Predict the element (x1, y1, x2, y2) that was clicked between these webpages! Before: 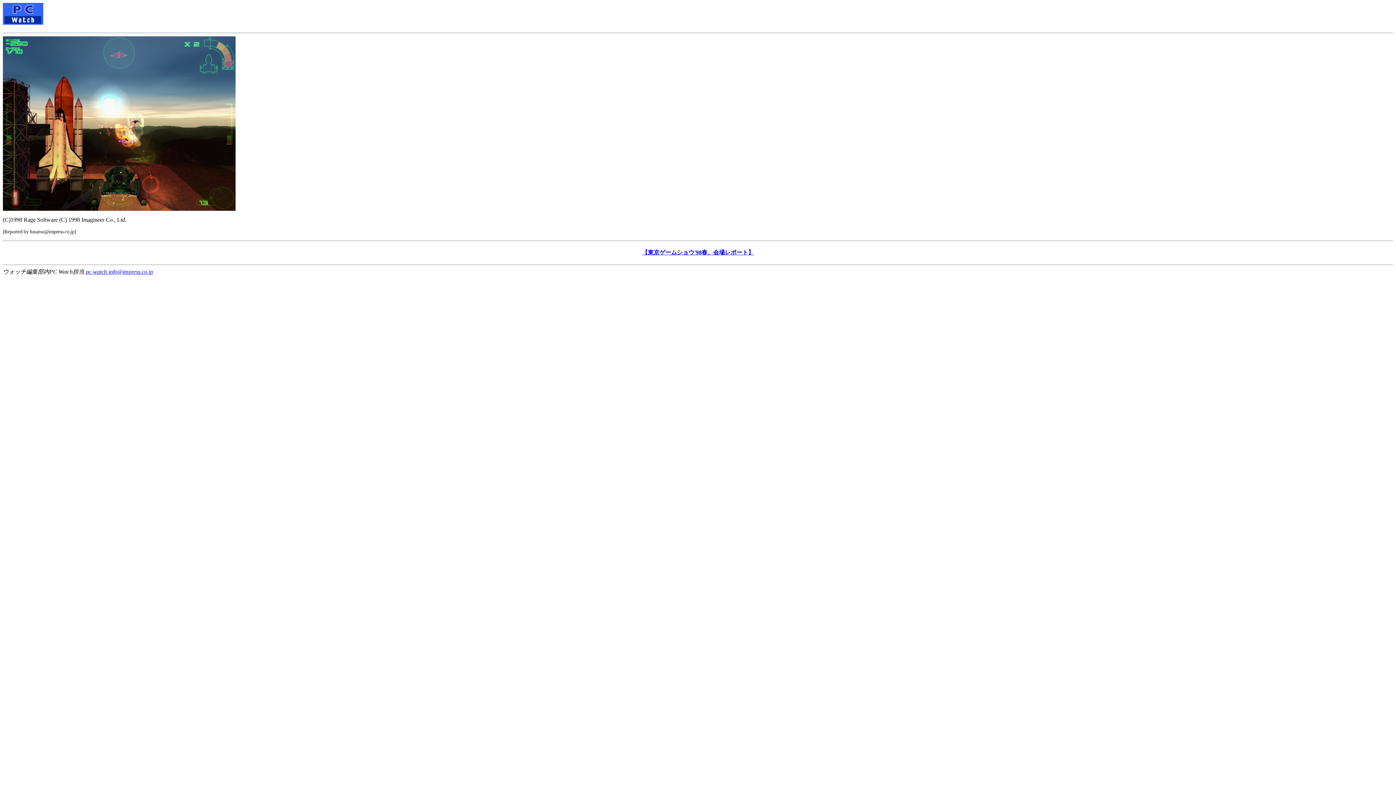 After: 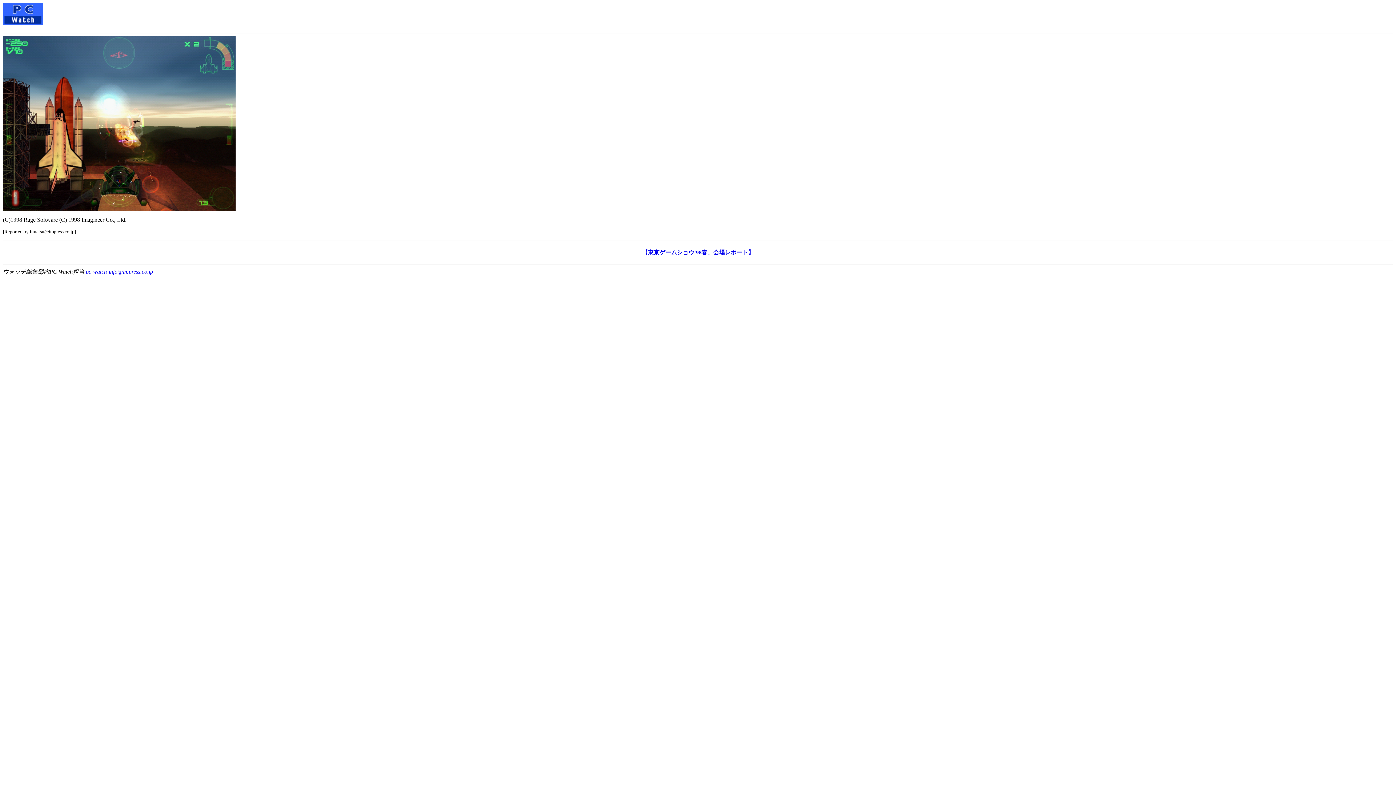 Action: label: pc-watch-info@impress.co.jp bbox: (85, 268, 153, 274)